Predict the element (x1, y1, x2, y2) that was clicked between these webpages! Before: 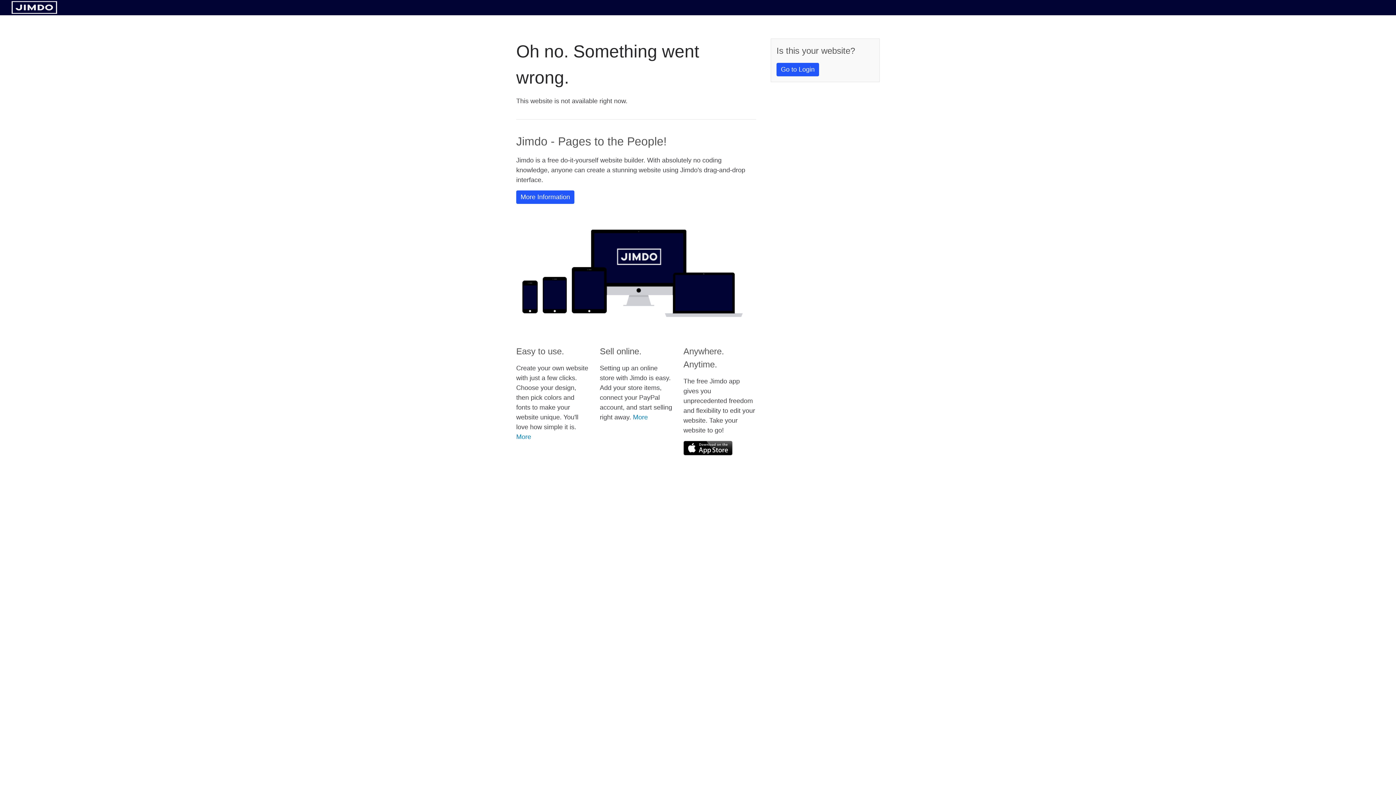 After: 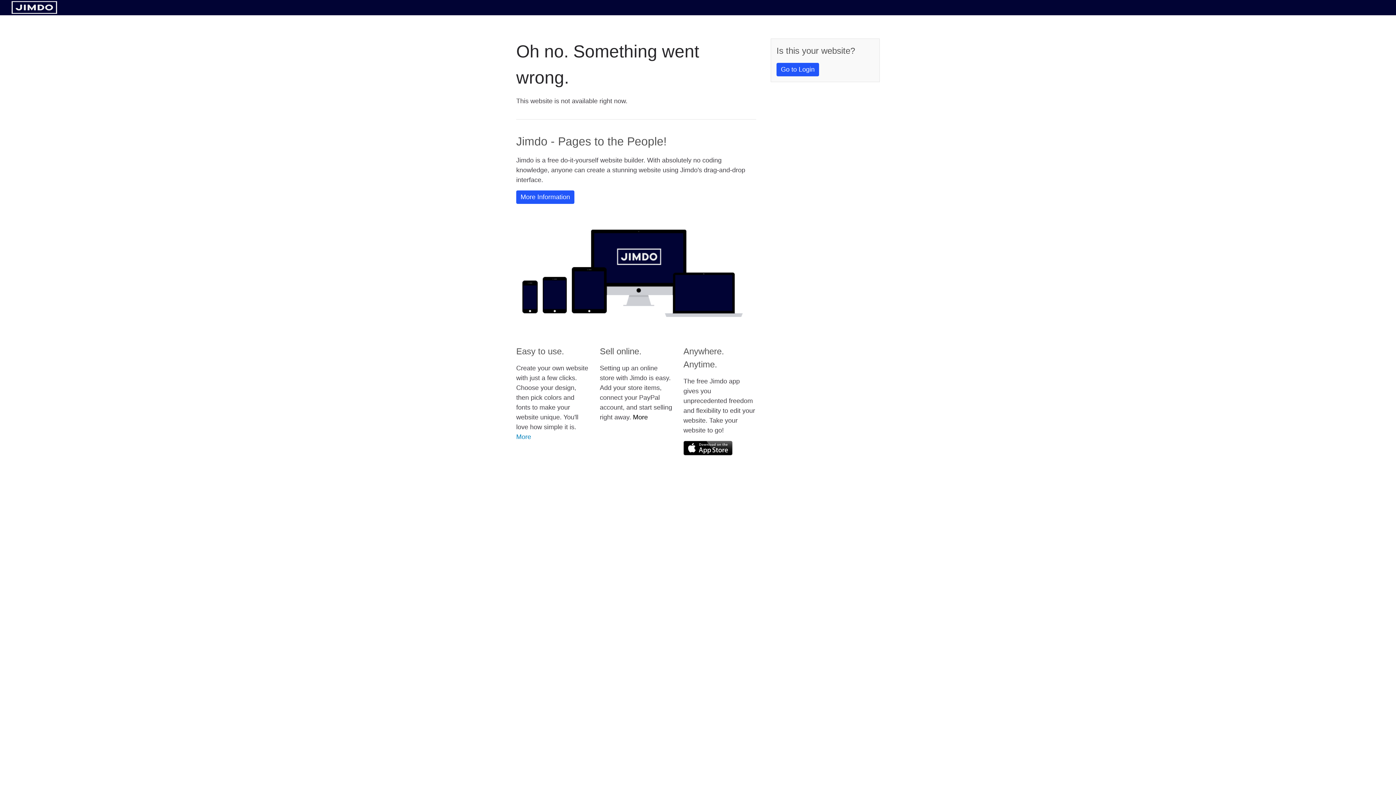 Action: label: More bbox: (633, 413, 648, 421)